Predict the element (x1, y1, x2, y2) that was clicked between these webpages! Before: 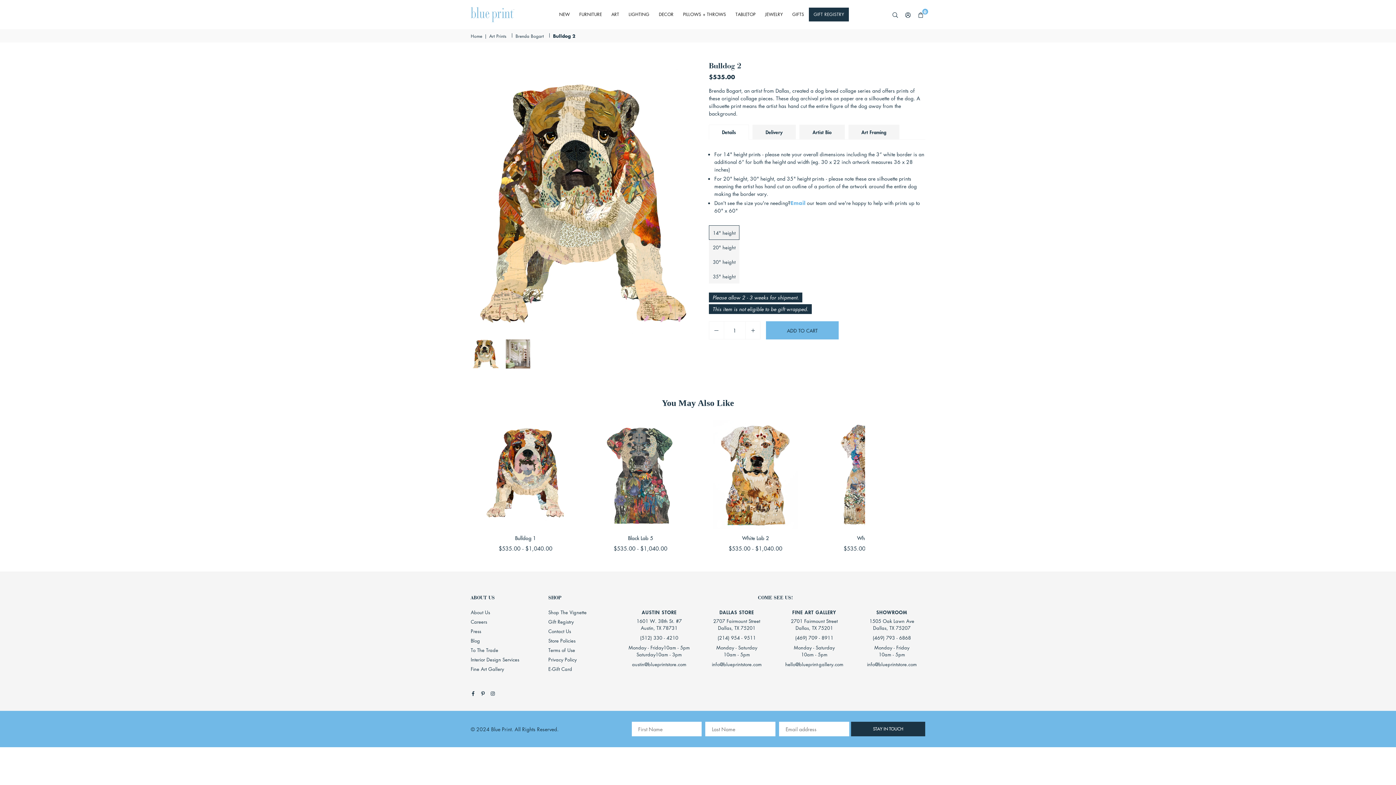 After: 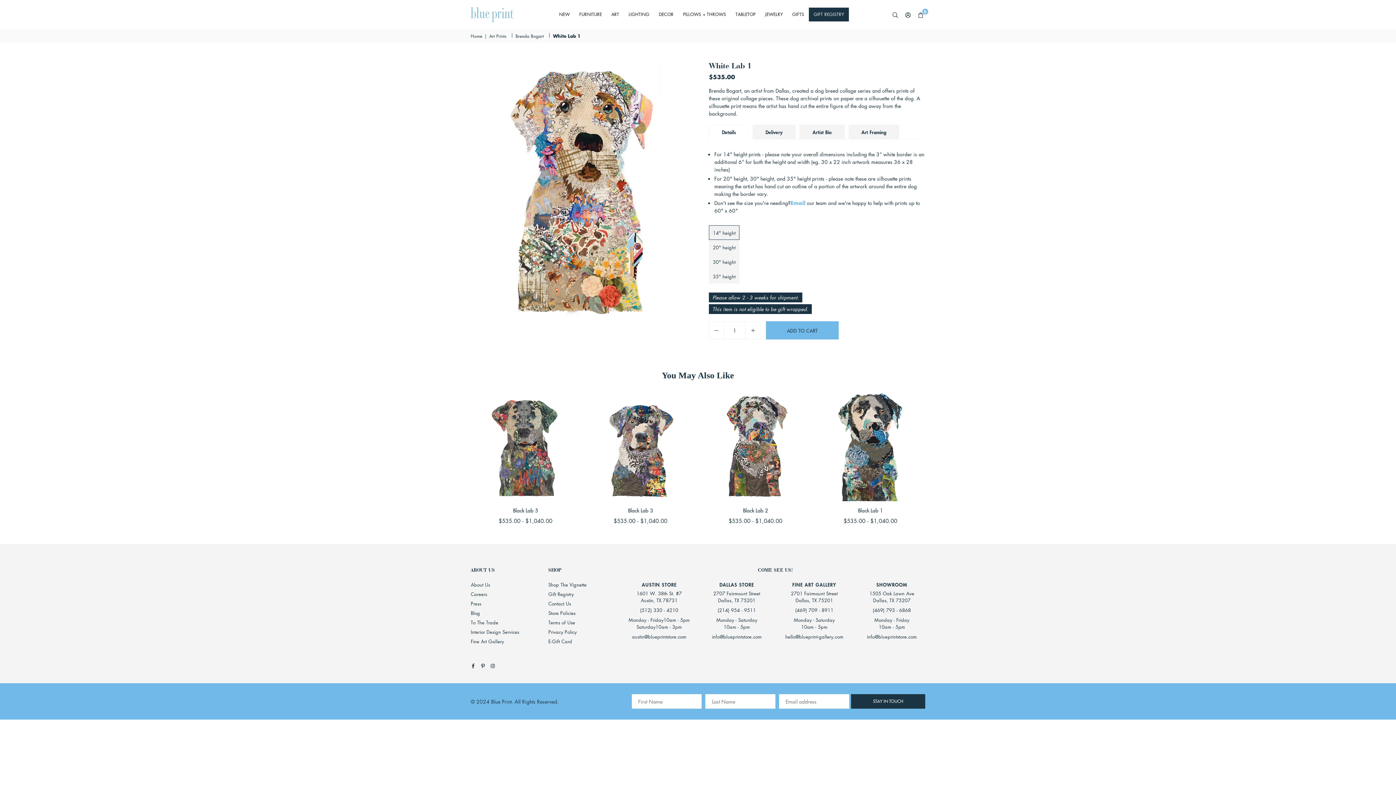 Action: bbox: (857, 534, 884, 541) label: White Lab 1